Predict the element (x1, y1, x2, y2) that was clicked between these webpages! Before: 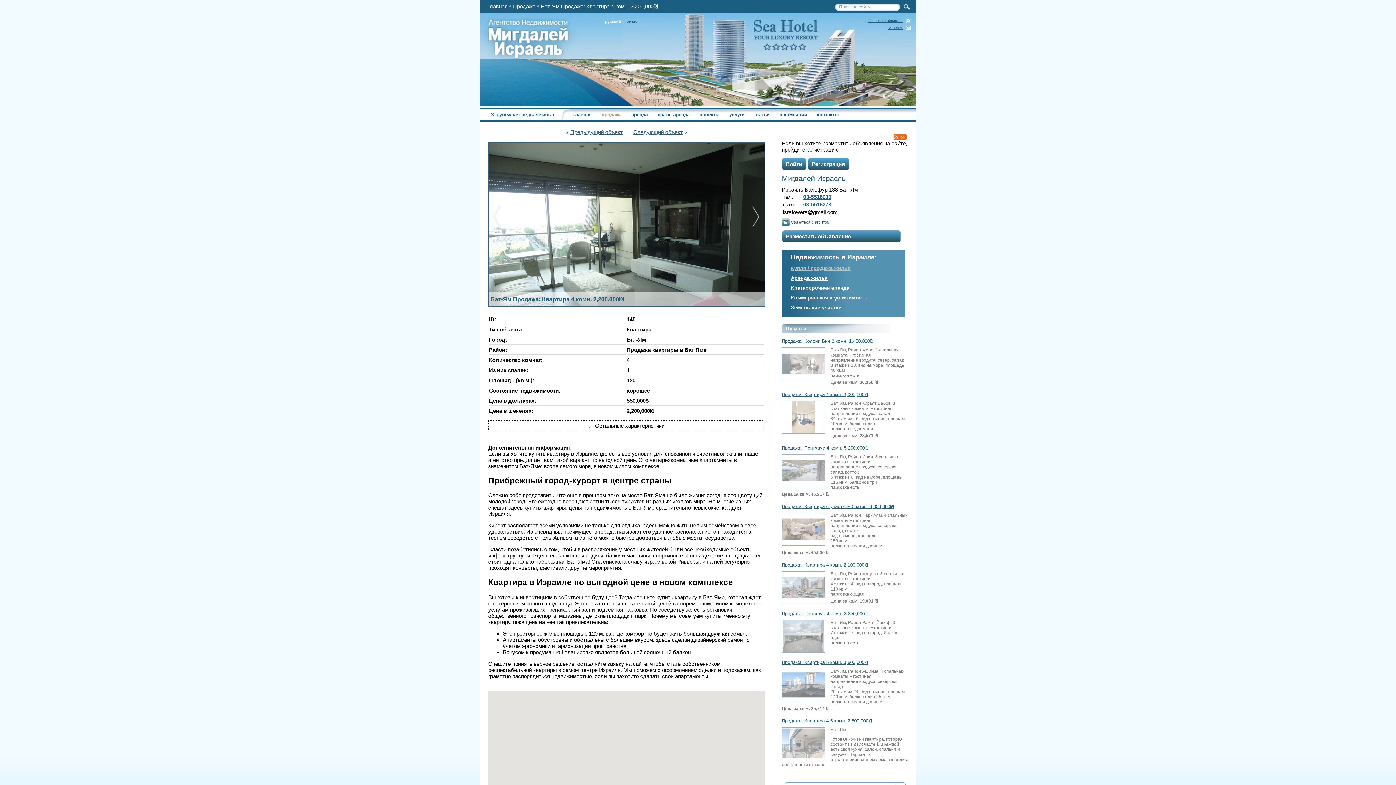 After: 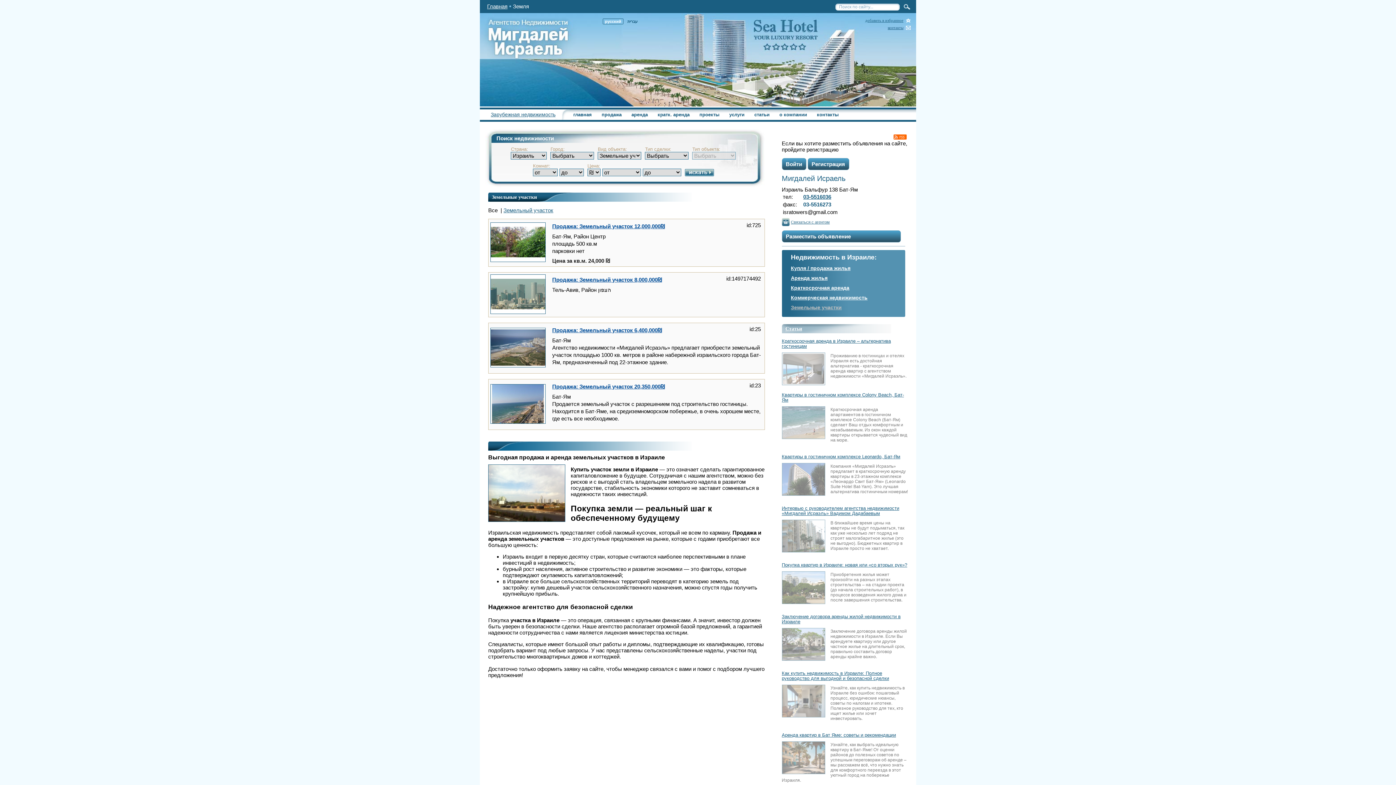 Action: bbox: (782, 303, 905, 311) label: Земельные участки